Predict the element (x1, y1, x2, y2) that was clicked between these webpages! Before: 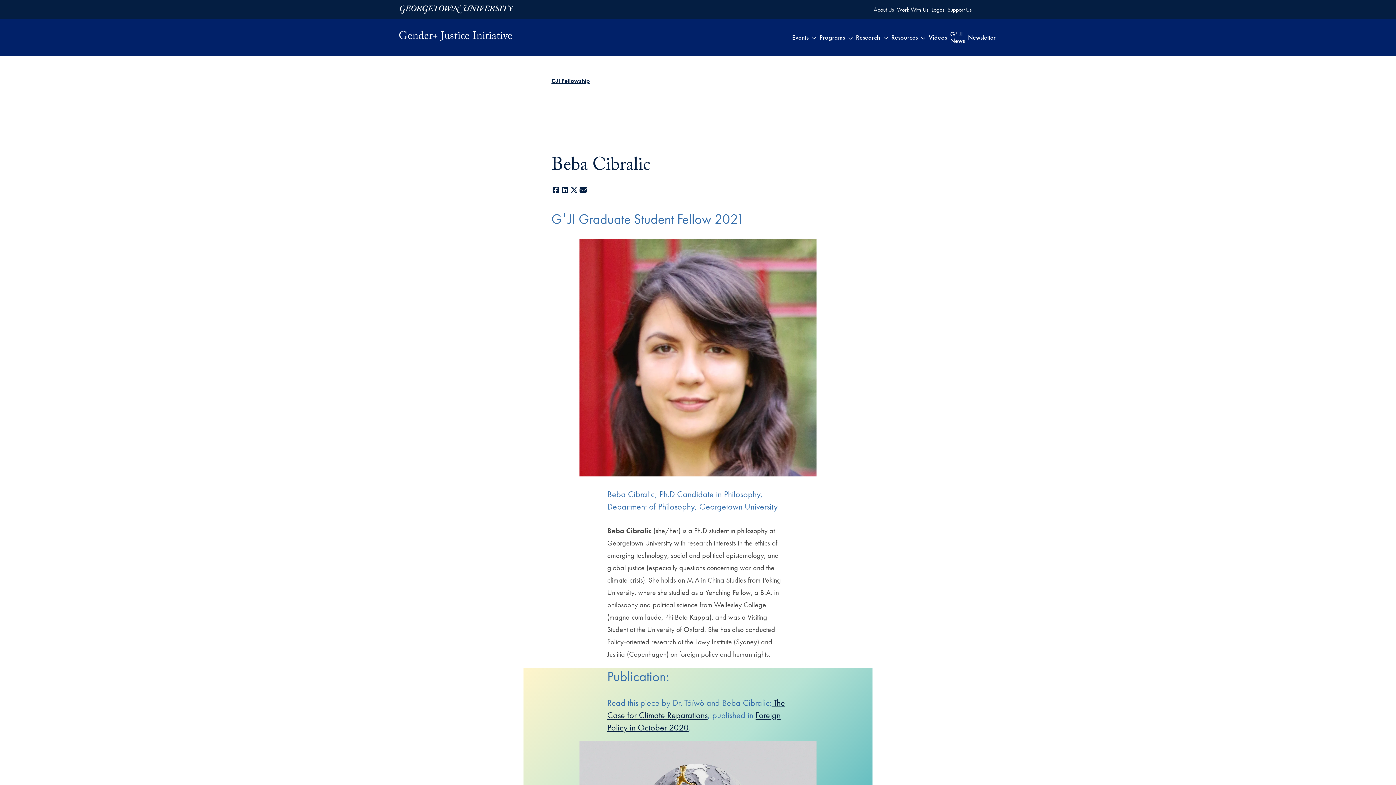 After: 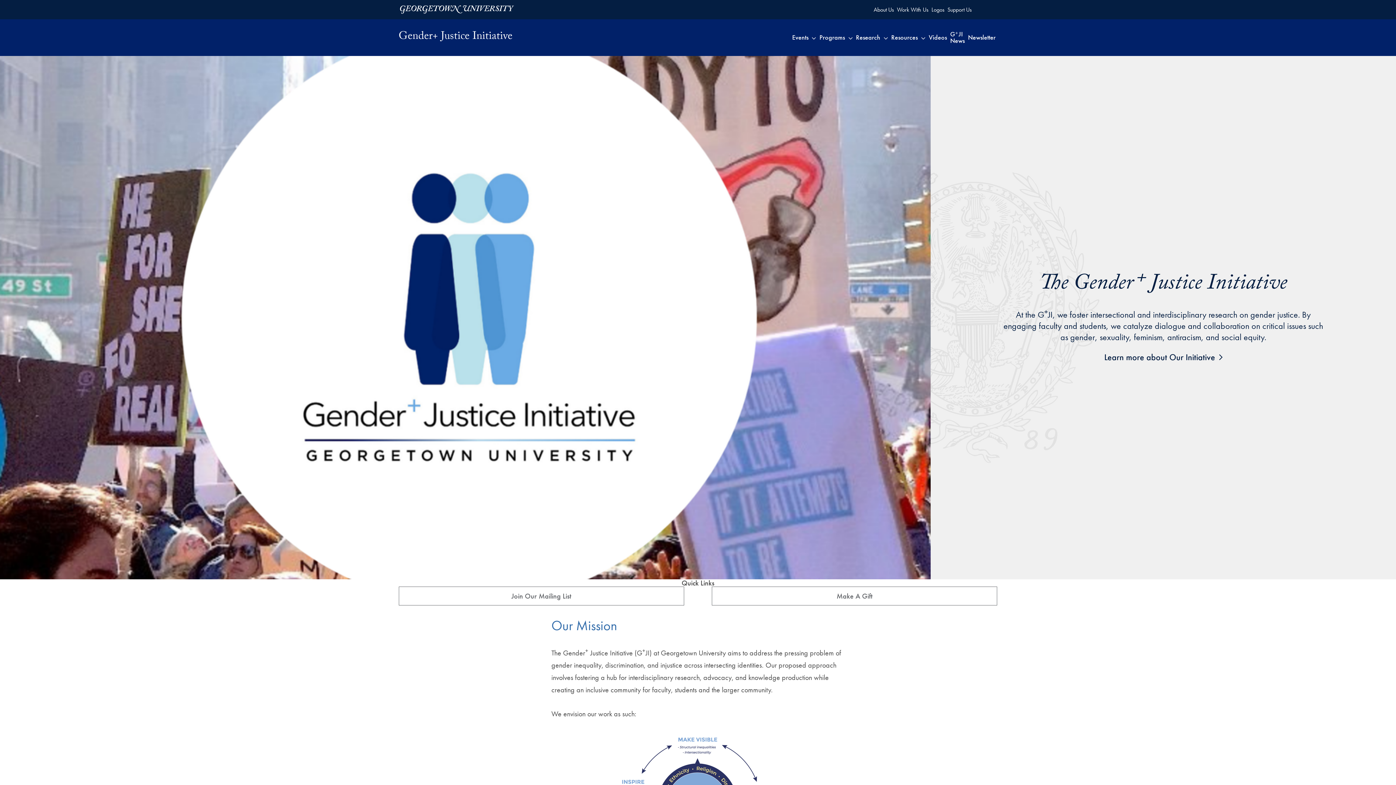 Action: bbox: (398, 32, 651, 43) label: Gender+ Justice Initiative